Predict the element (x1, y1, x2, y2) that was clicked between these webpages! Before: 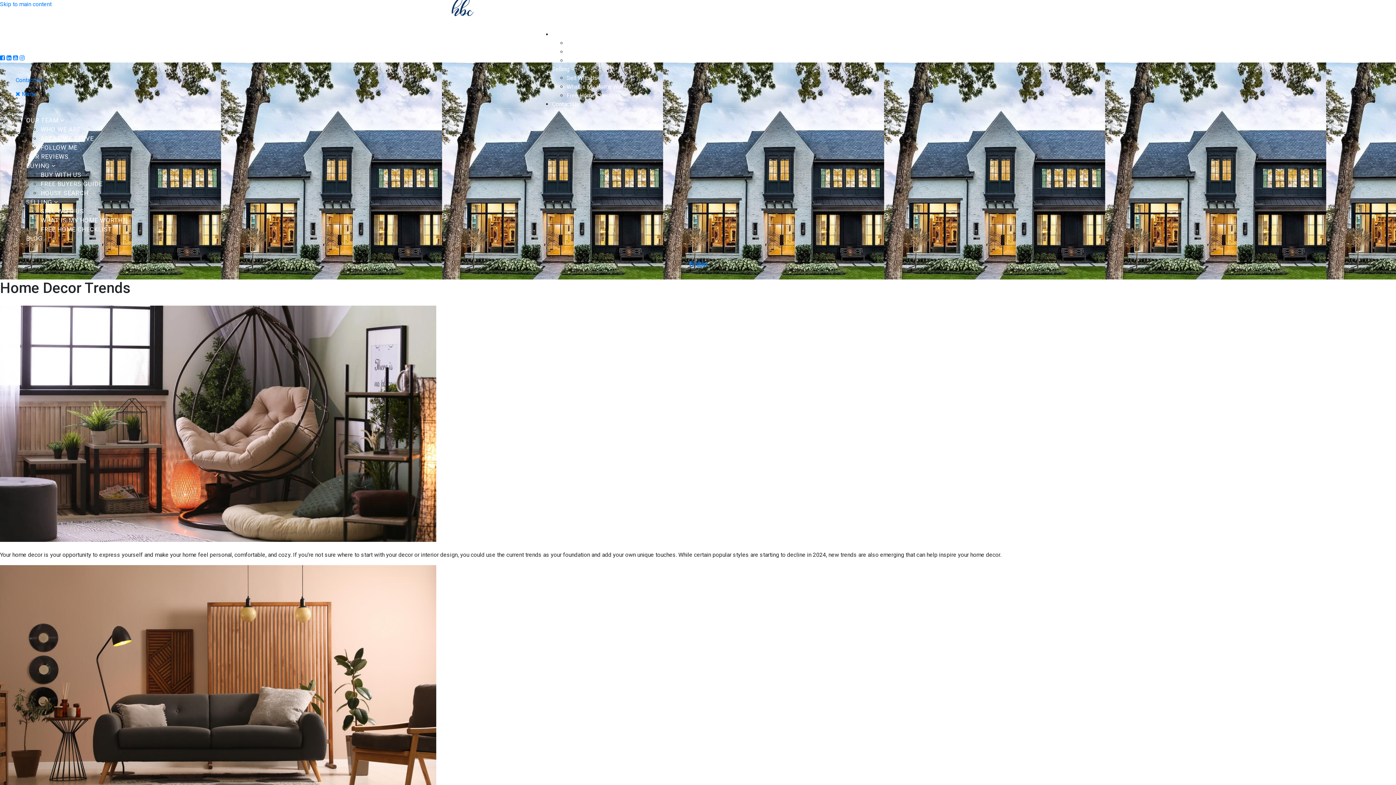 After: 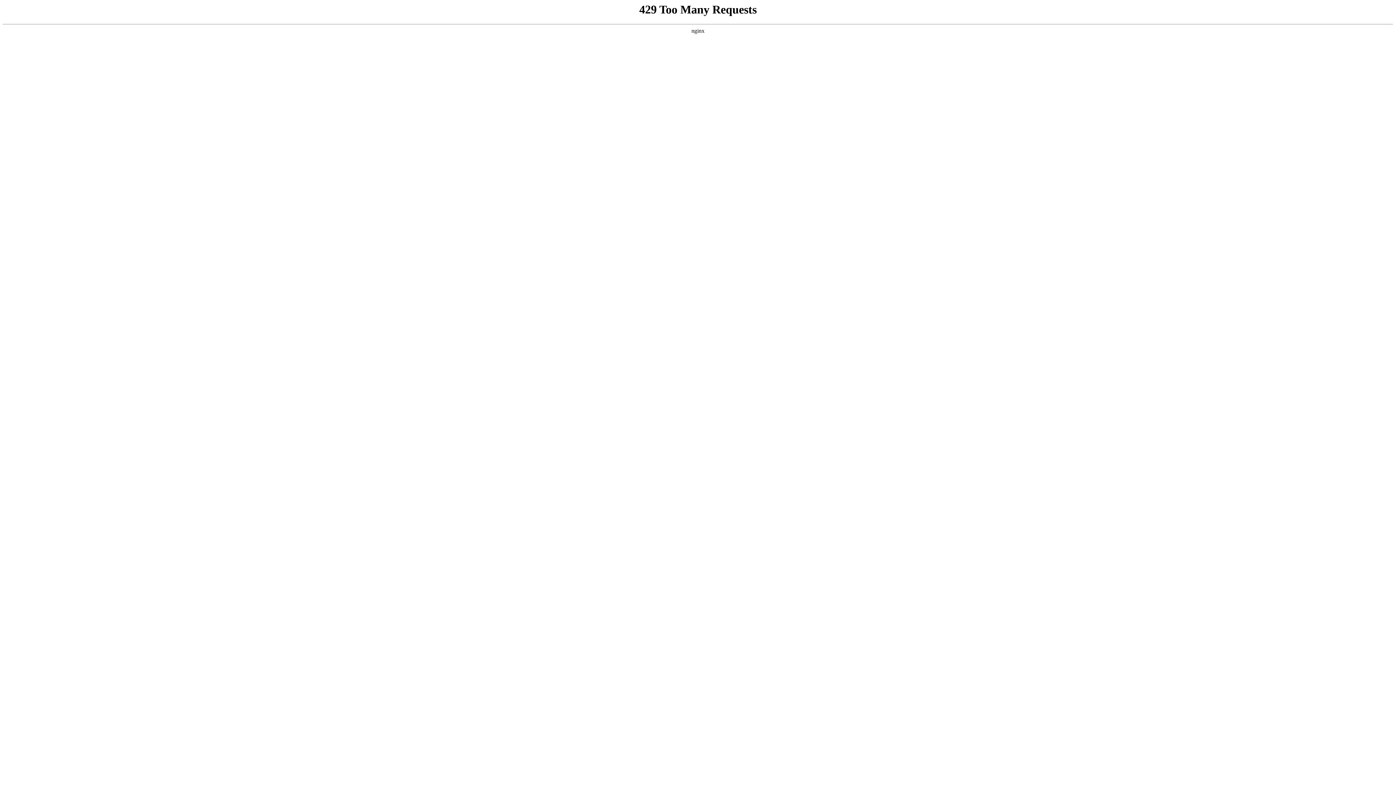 Action: bbox: (25, 234, 43, 242) label: BLOG